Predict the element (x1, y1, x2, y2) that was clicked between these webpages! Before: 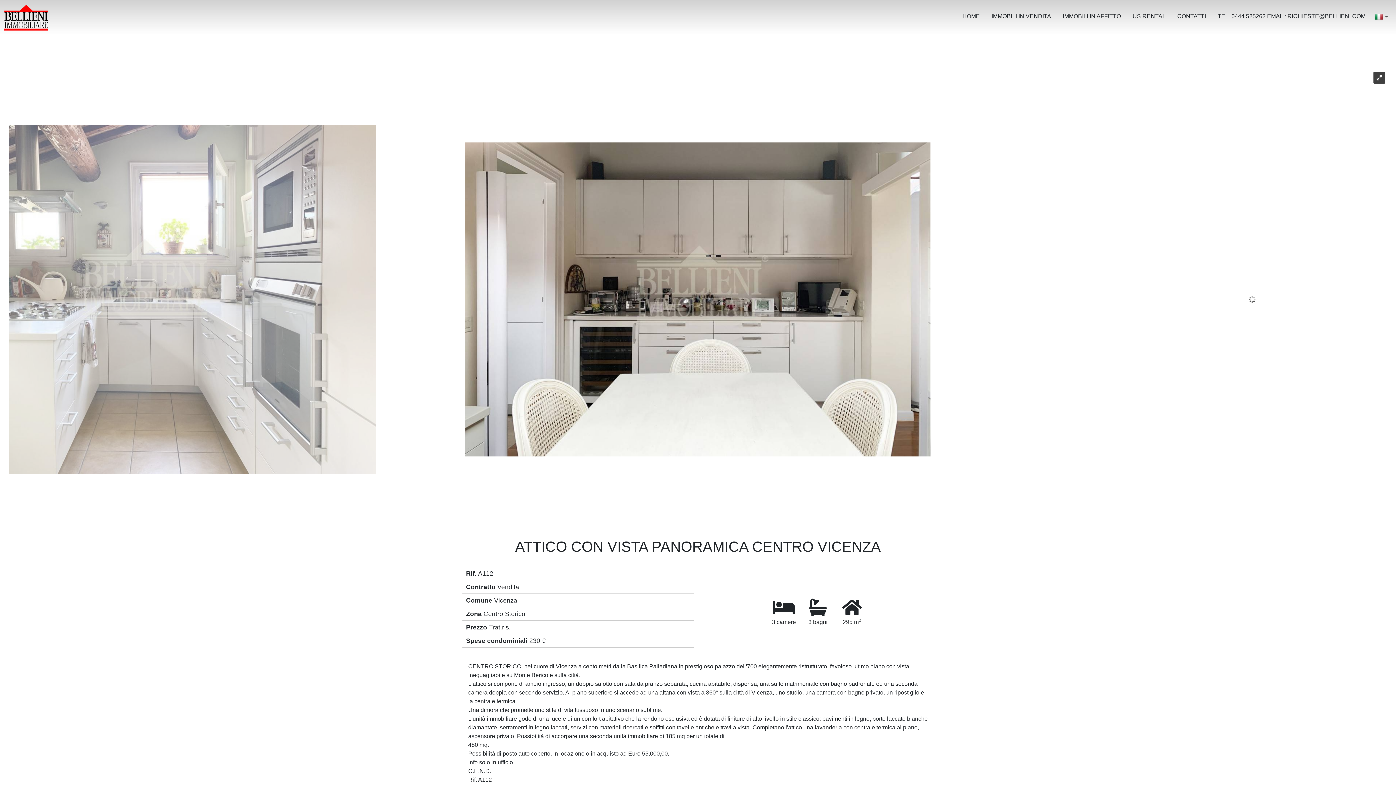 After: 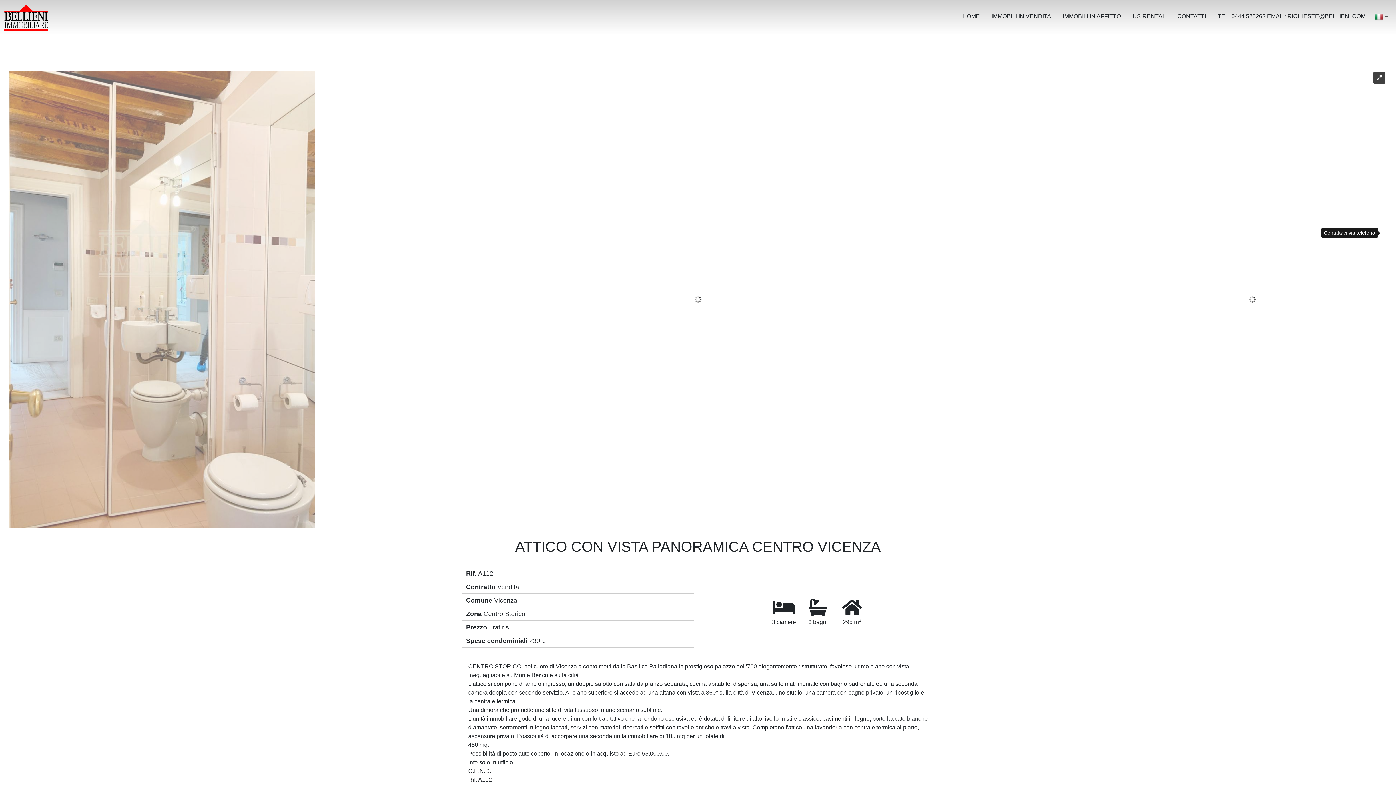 Action: bbox: (1380, 230, 1391, 236)